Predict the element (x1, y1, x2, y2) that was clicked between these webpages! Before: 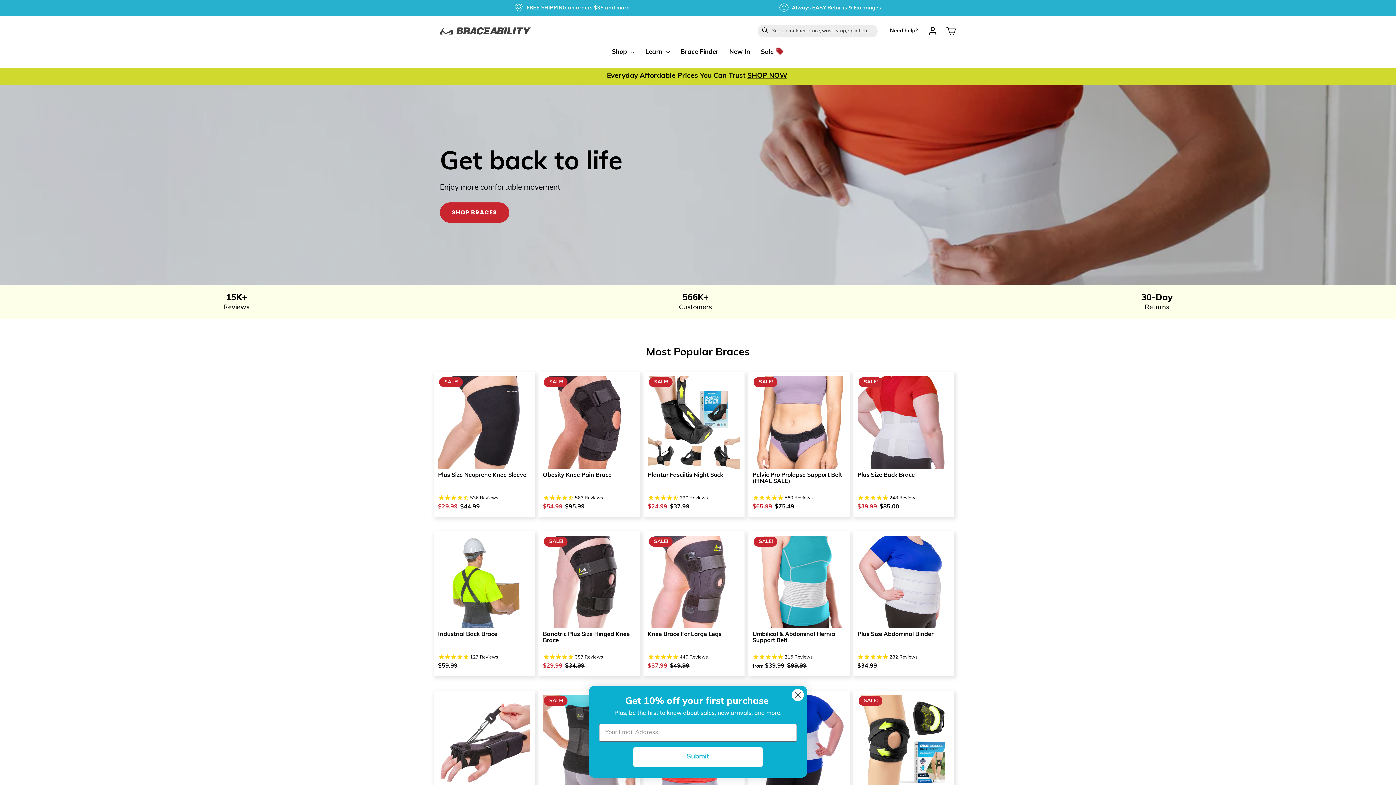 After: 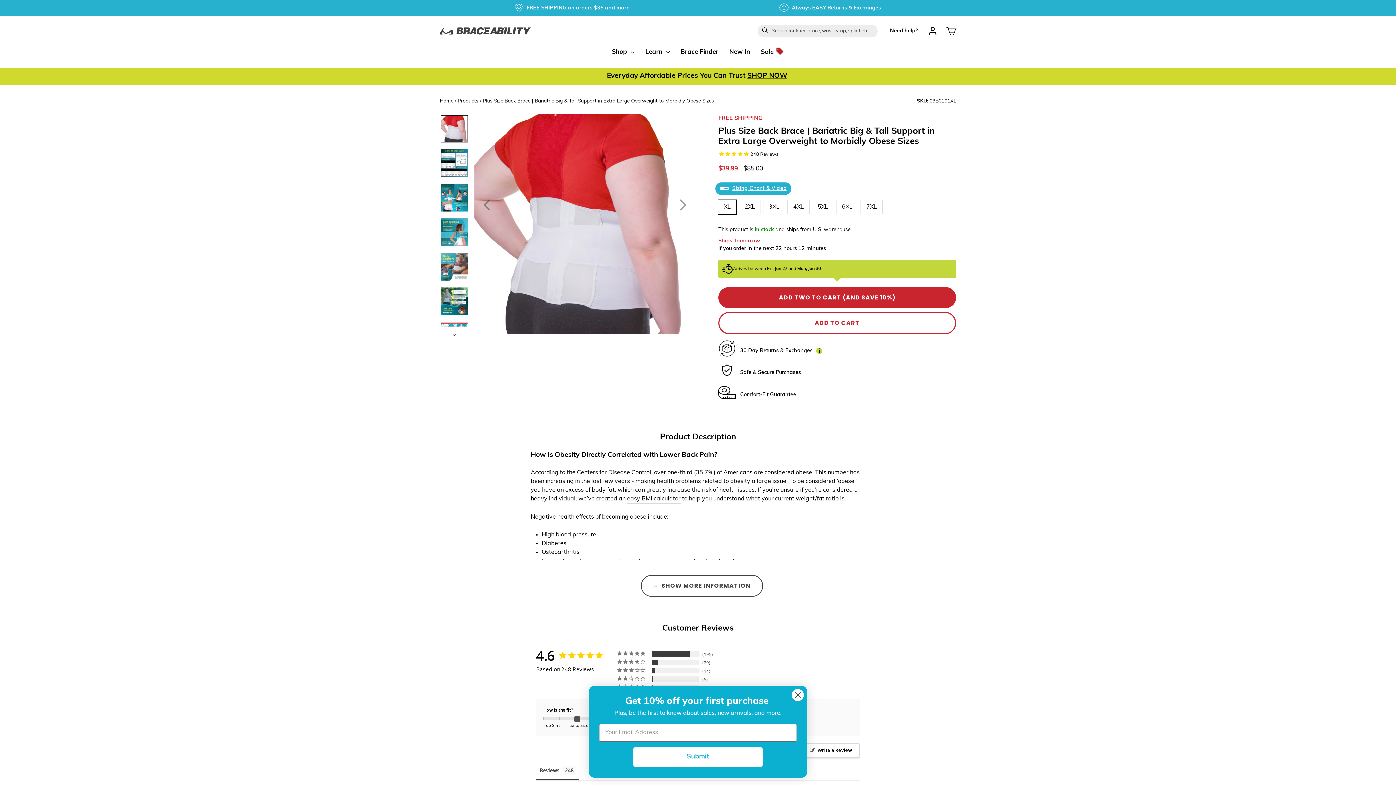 Action: bbox: (857, 472, 915, 478) label: Plus Size Back Brace